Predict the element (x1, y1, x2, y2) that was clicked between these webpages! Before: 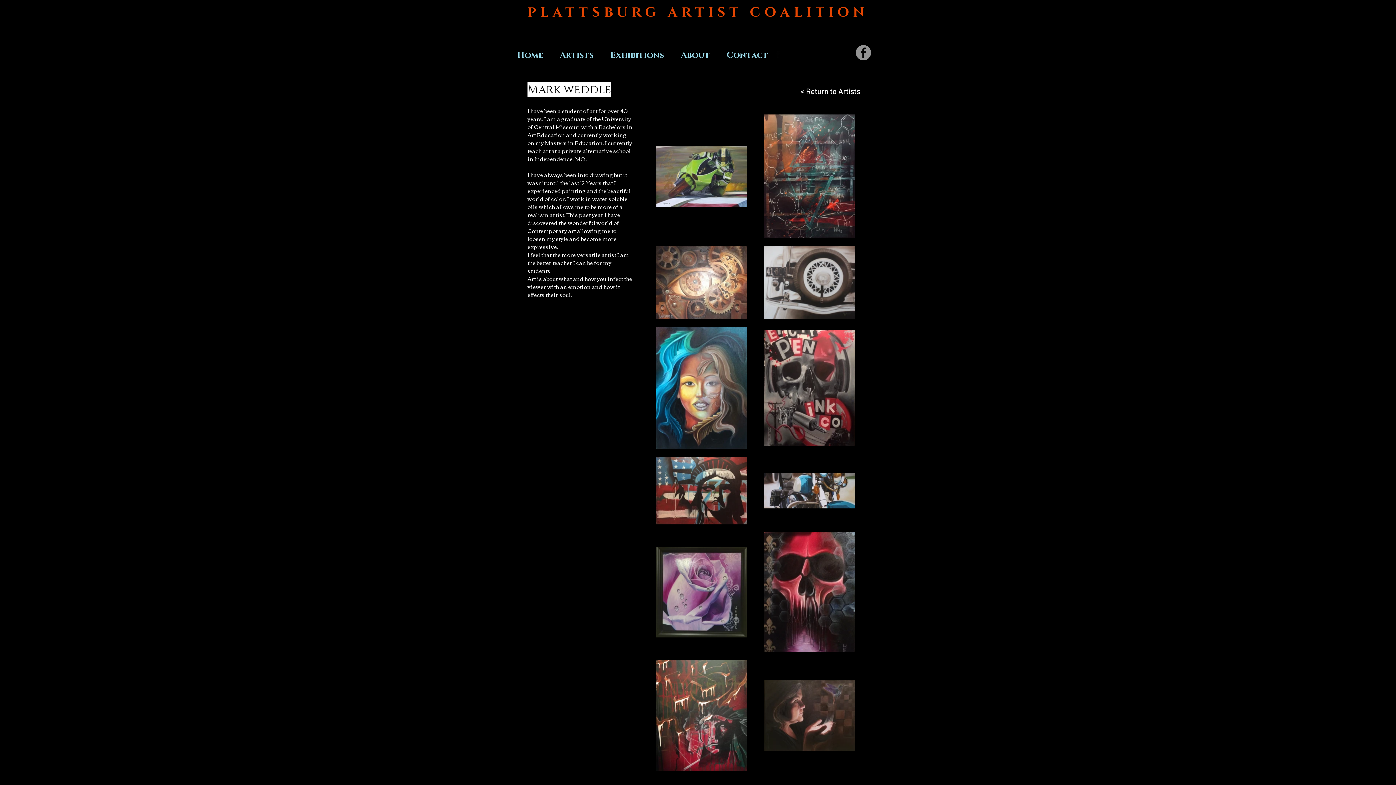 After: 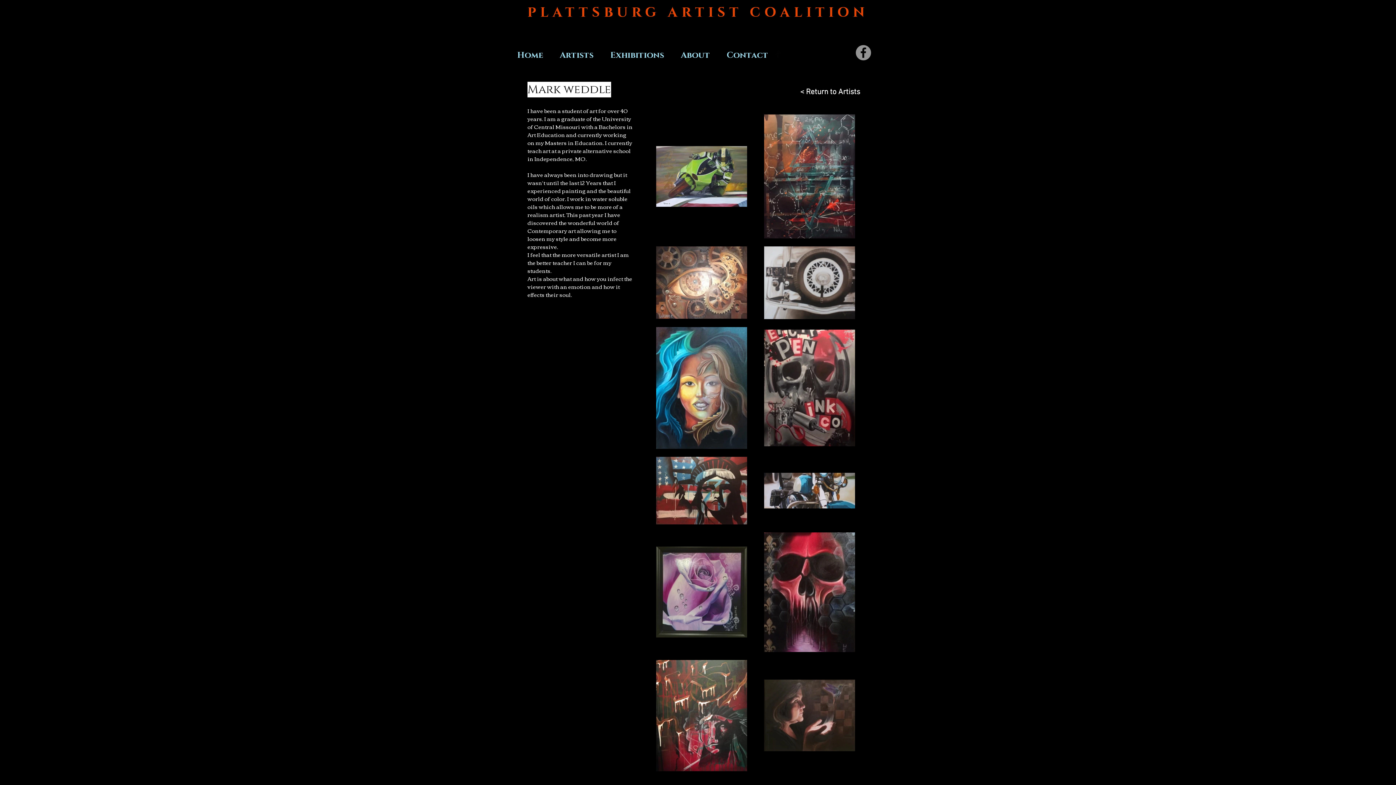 Action: bbox: (856, 45, 871, 60) label: Facebook